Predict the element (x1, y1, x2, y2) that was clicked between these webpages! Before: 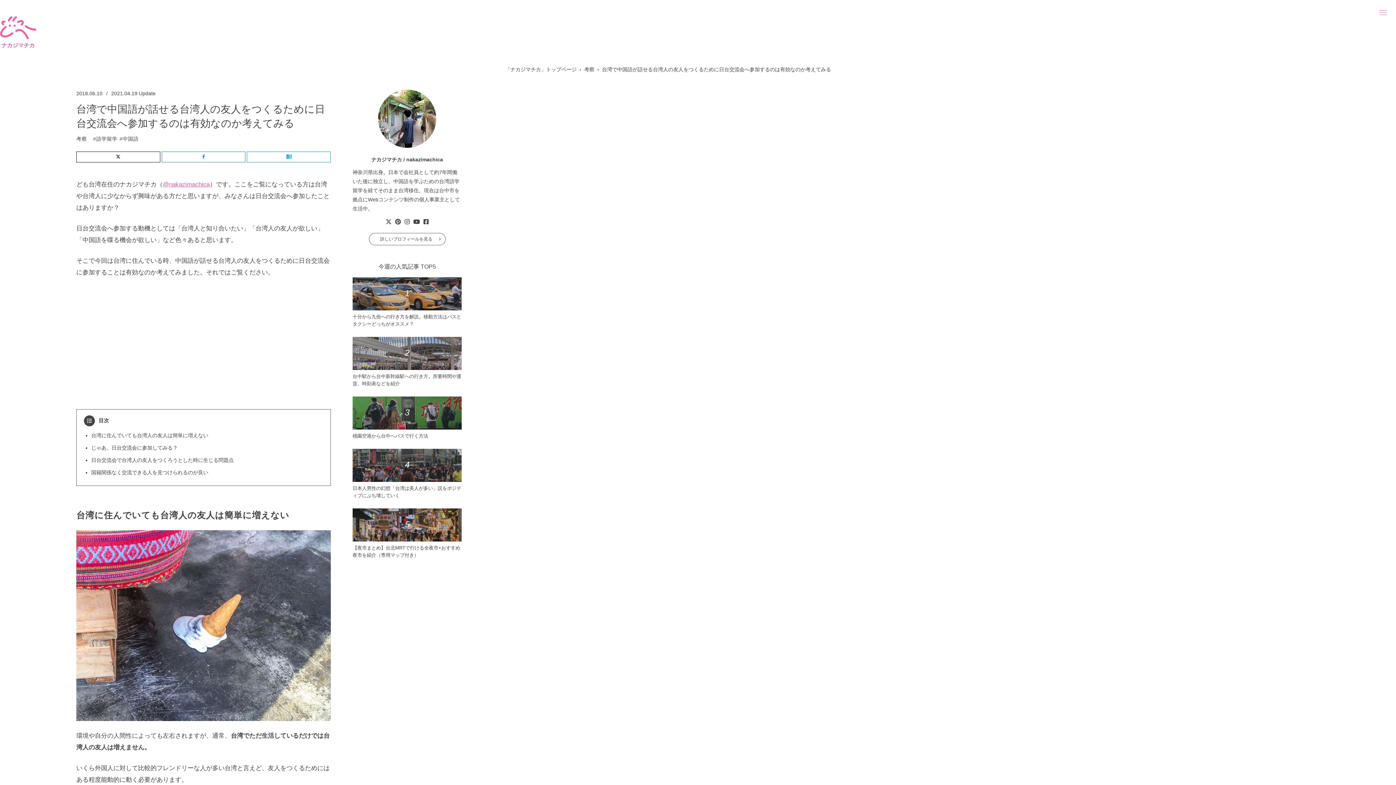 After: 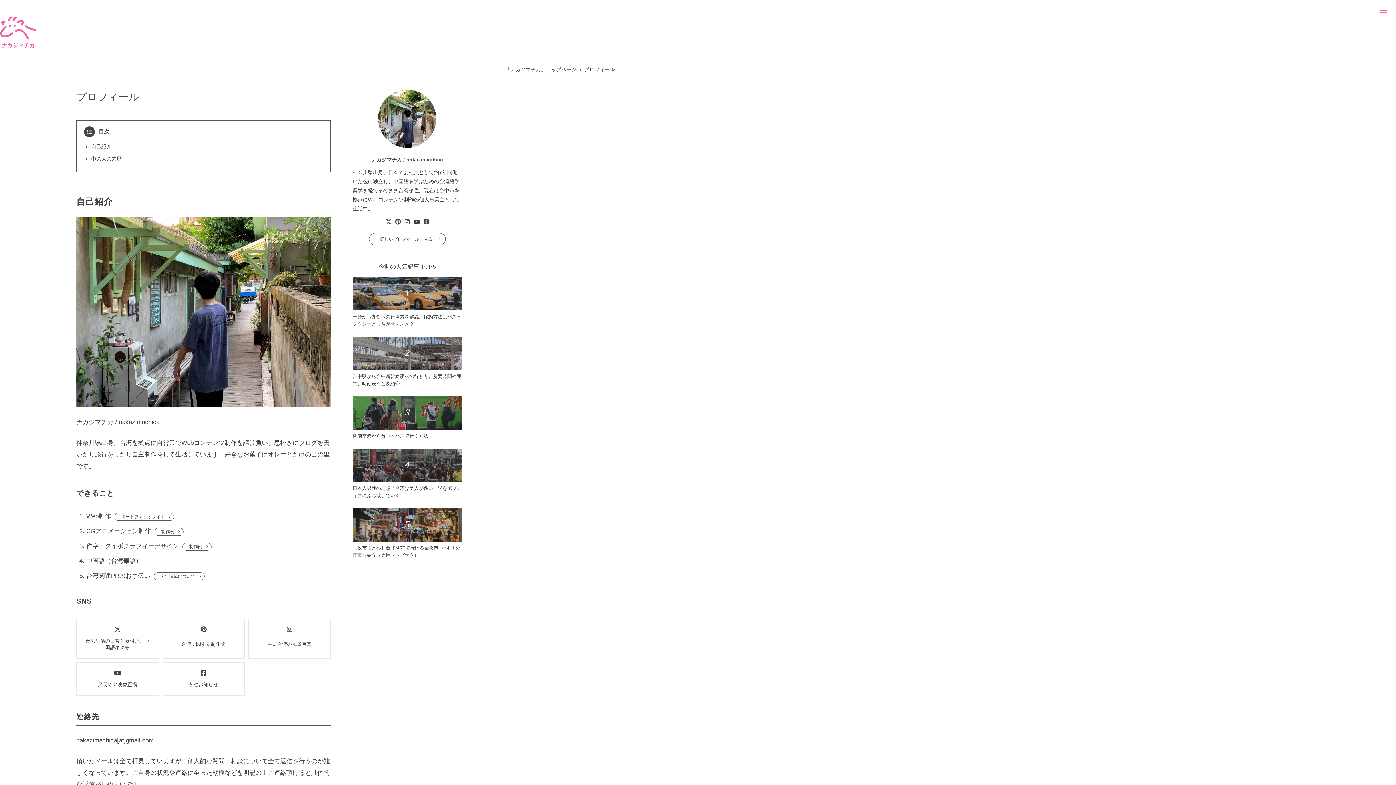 Action: label: 詳しいプロフィールを見る bbox: (368, 232, 445, 245)